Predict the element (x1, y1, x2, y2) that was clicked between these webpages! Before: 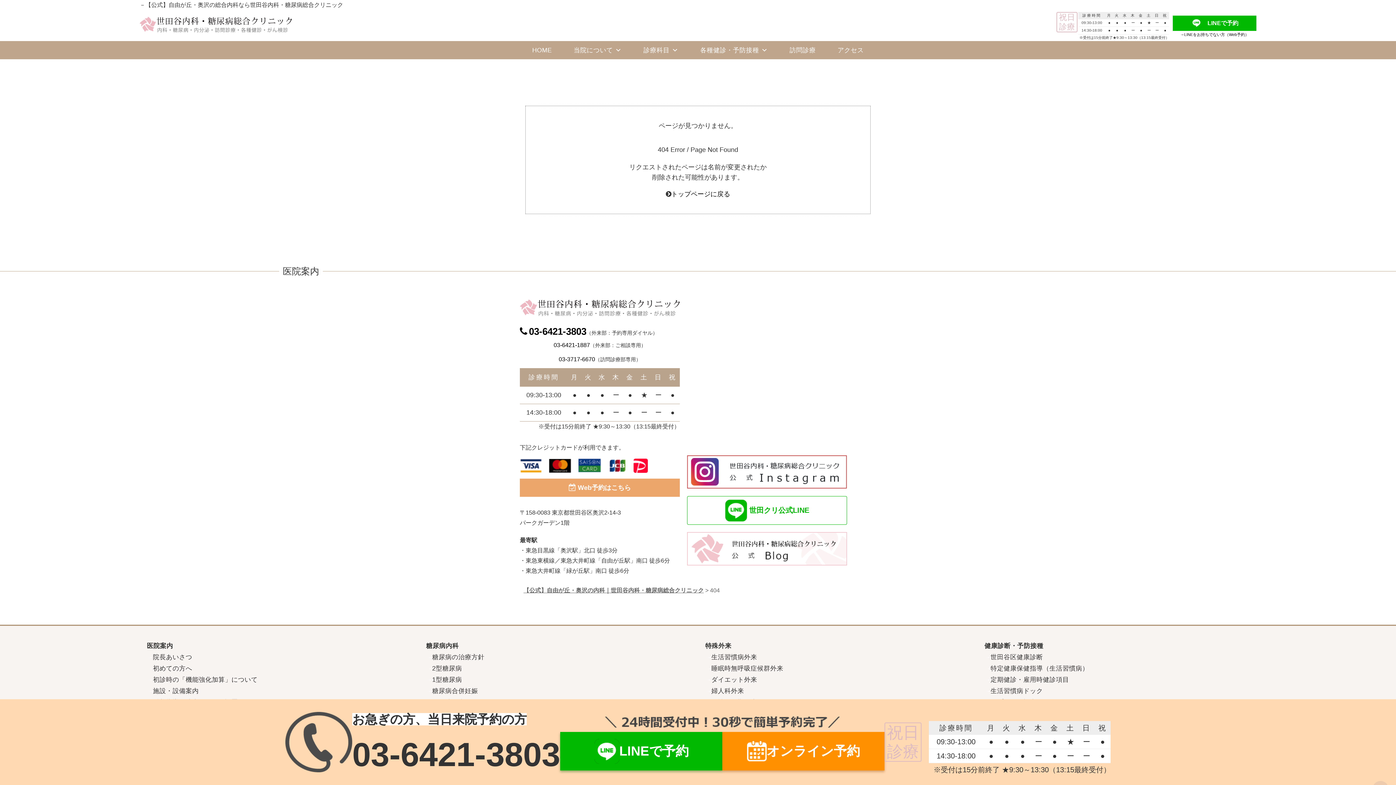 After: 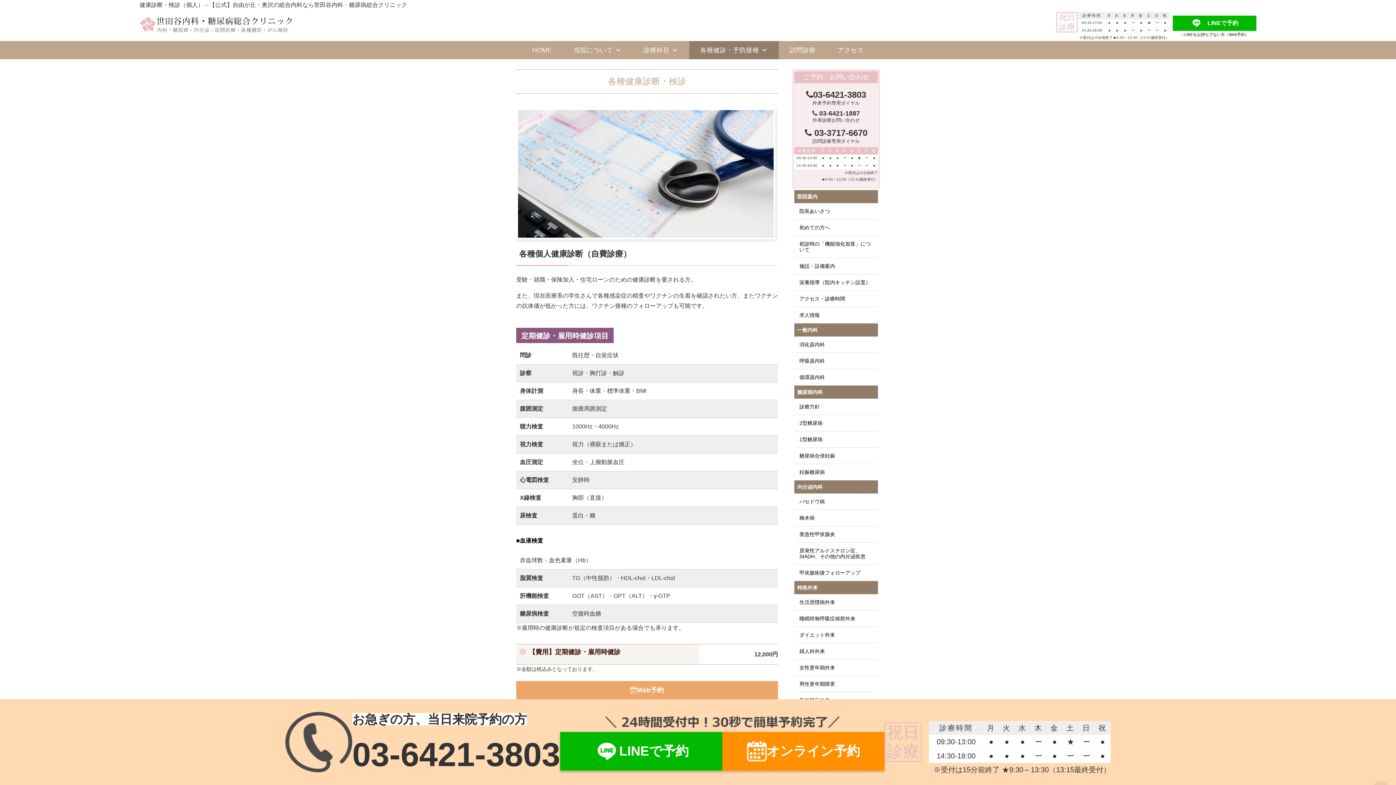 Action: bbox: (990, 653, 1043, 661) label: 世田谷区健康診断